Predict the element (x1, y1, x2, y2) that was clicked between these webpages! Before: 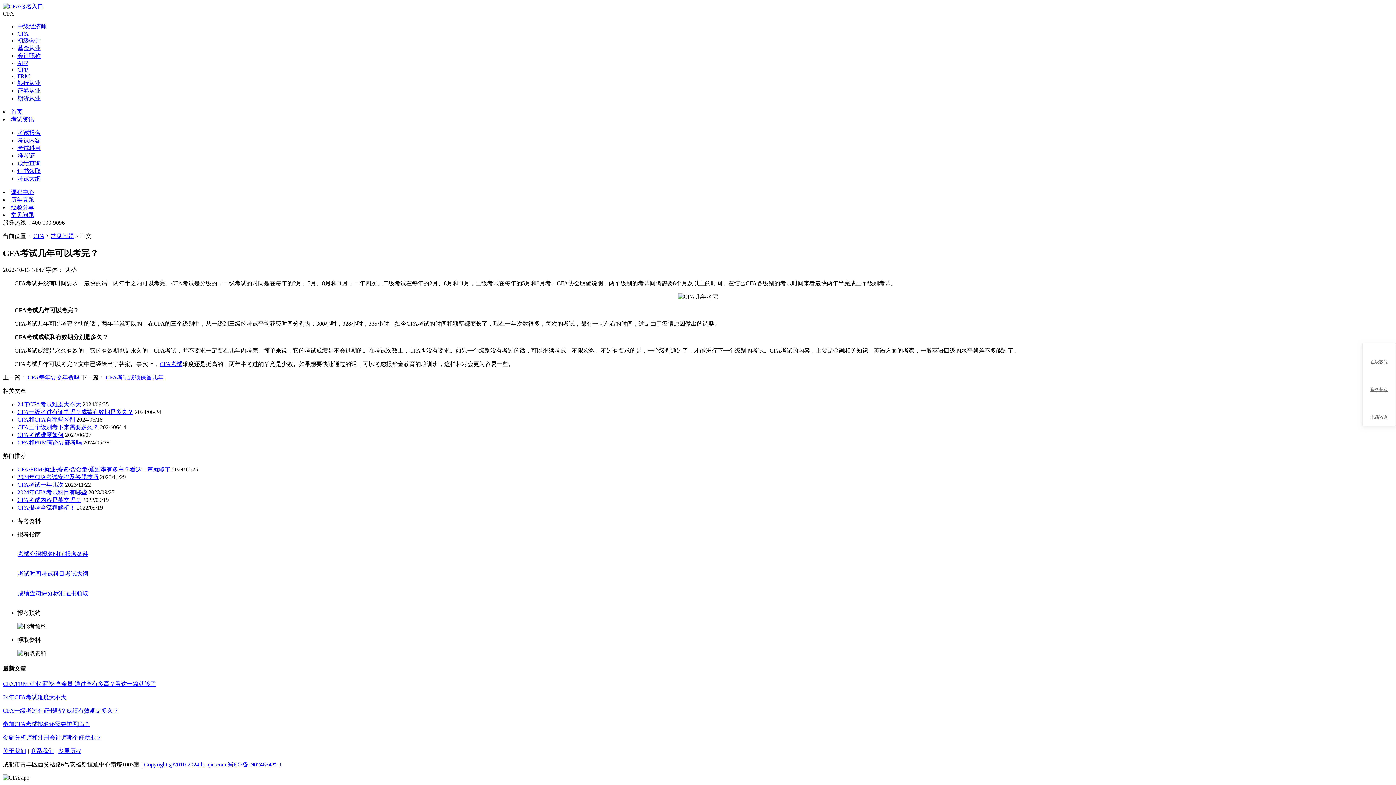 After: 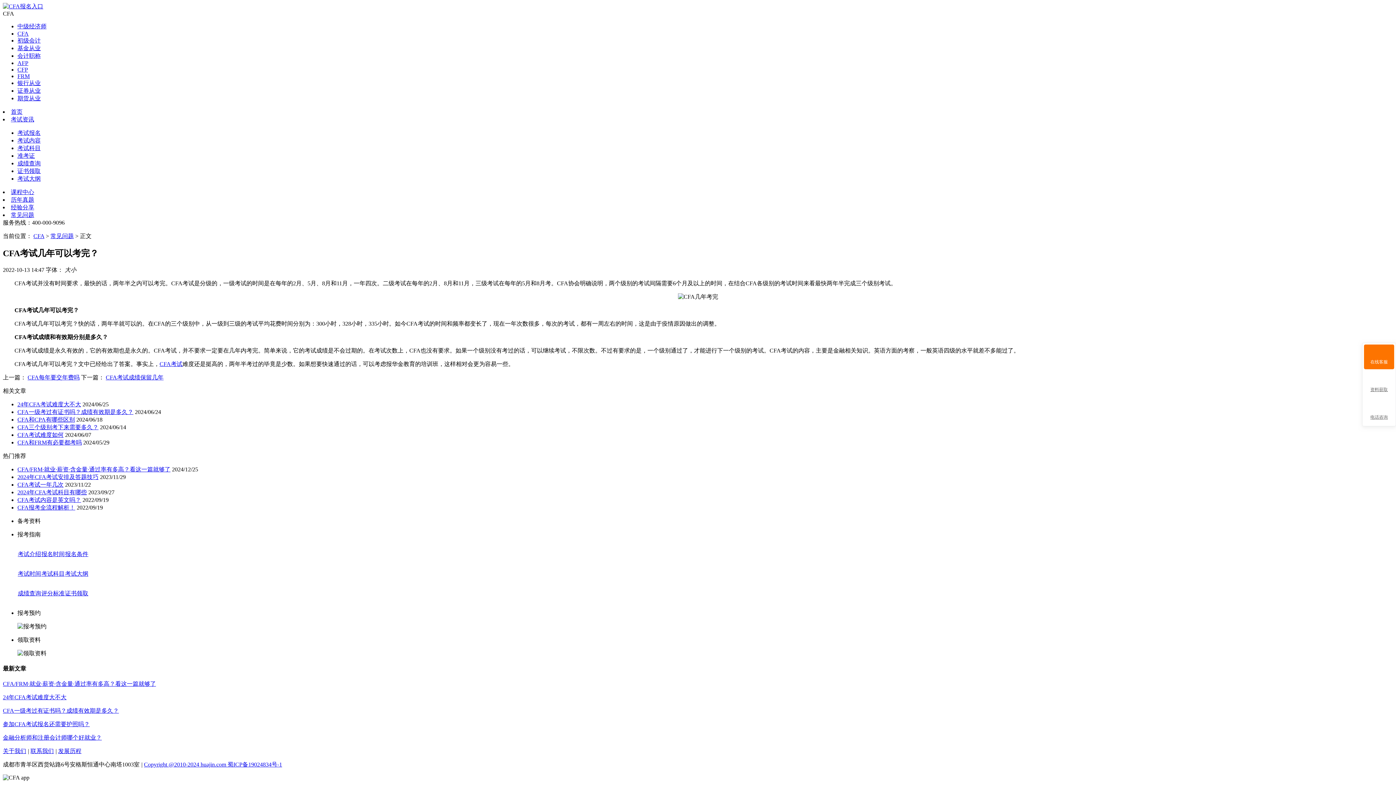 Action: label: 在线客服 bbox: (1364, 344, 1394, 369)